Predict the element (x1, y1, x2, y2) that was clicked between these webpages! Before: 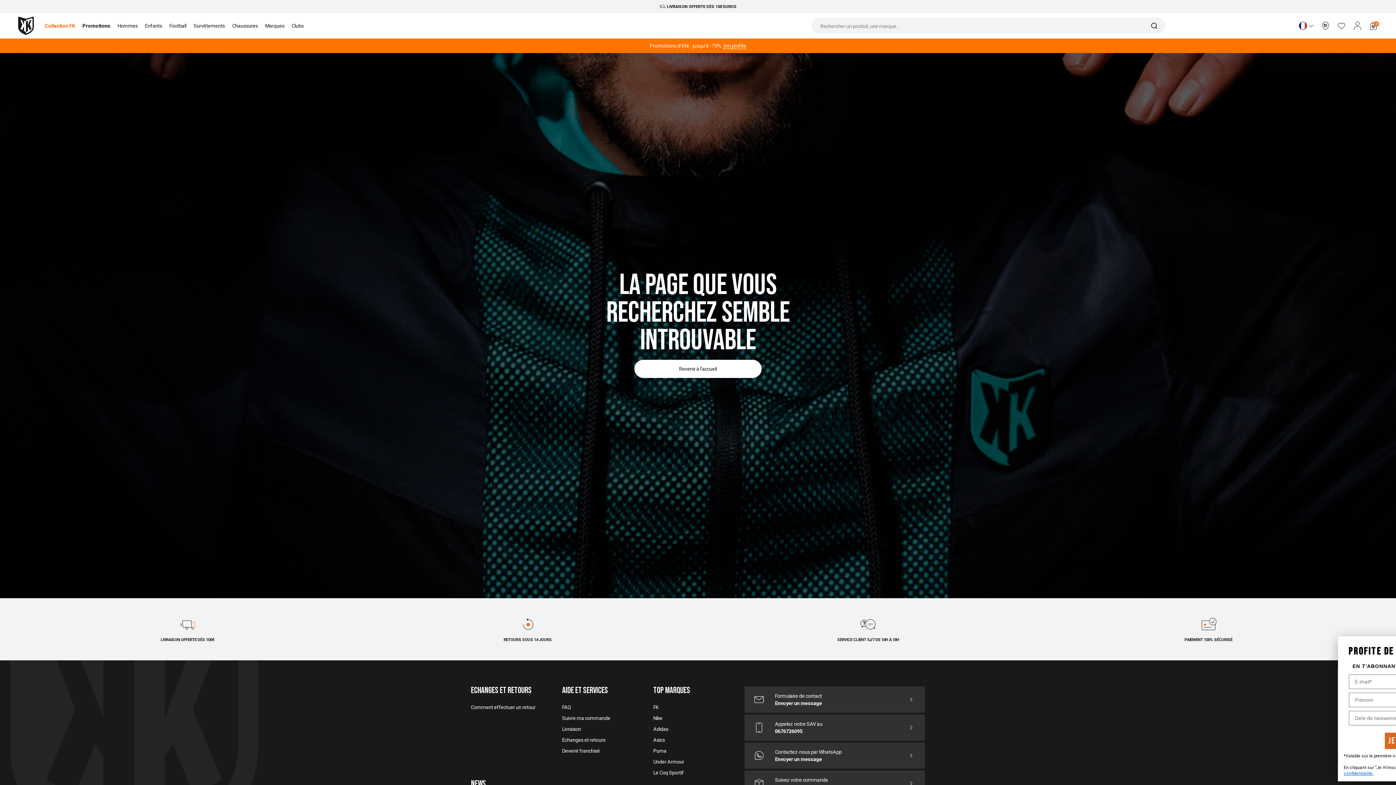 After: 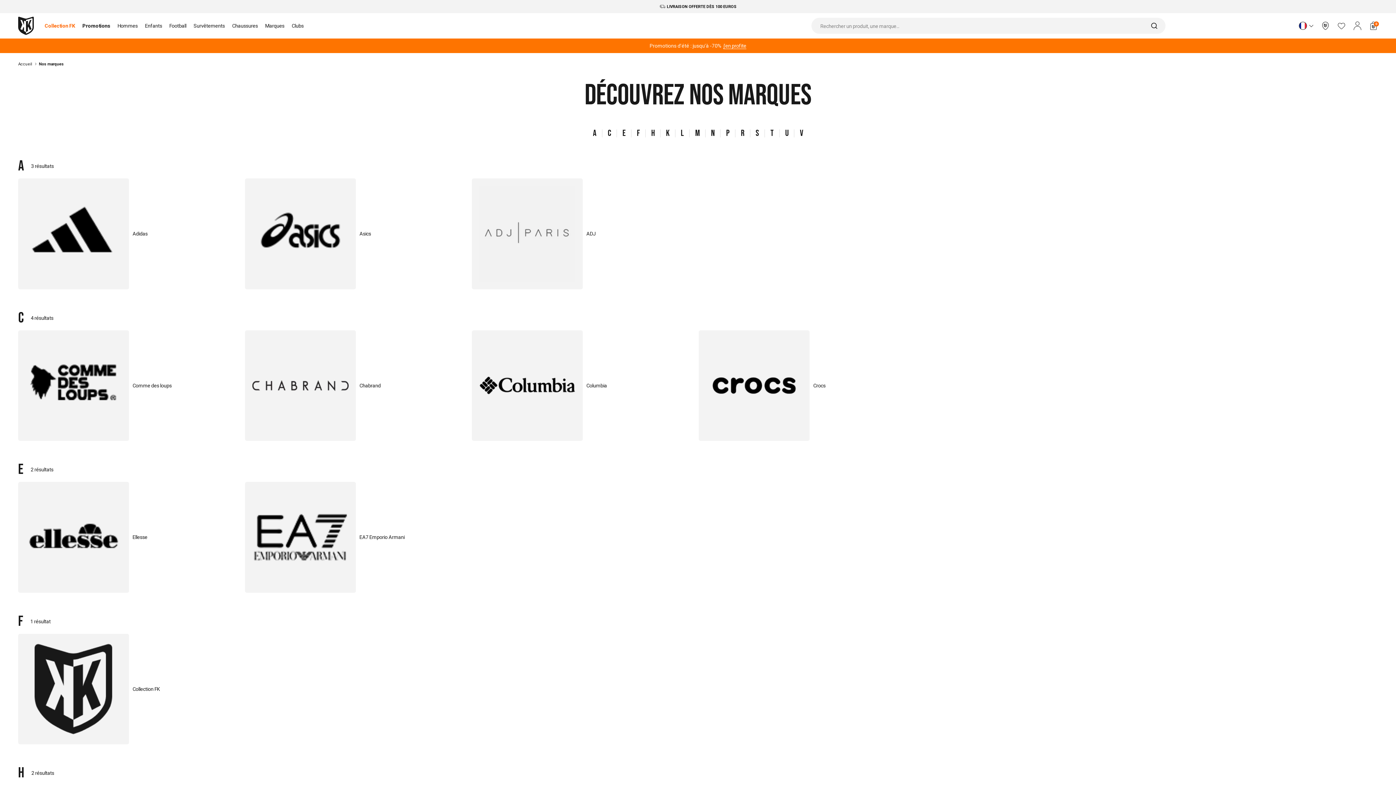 Action: label: Marques bbox: (265, 22, 284, 28)